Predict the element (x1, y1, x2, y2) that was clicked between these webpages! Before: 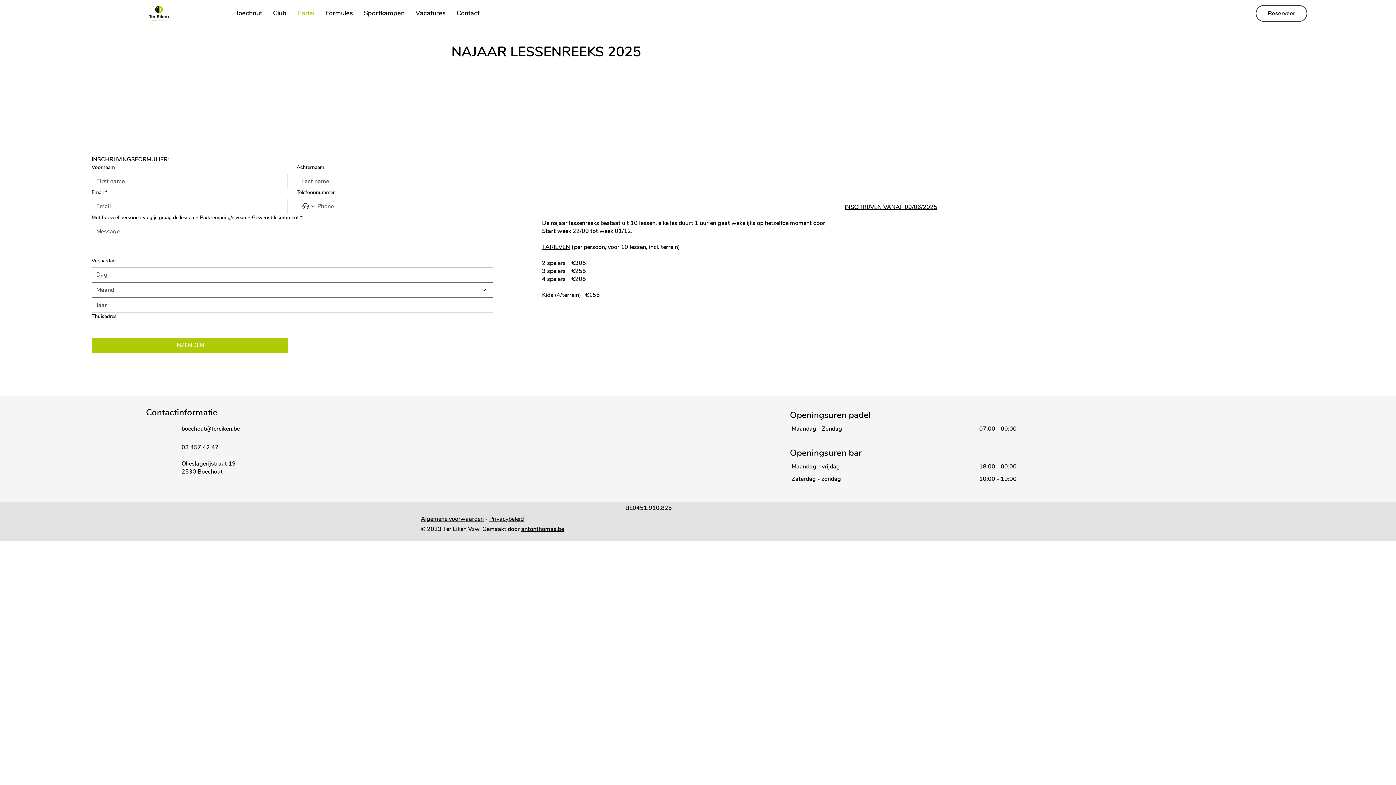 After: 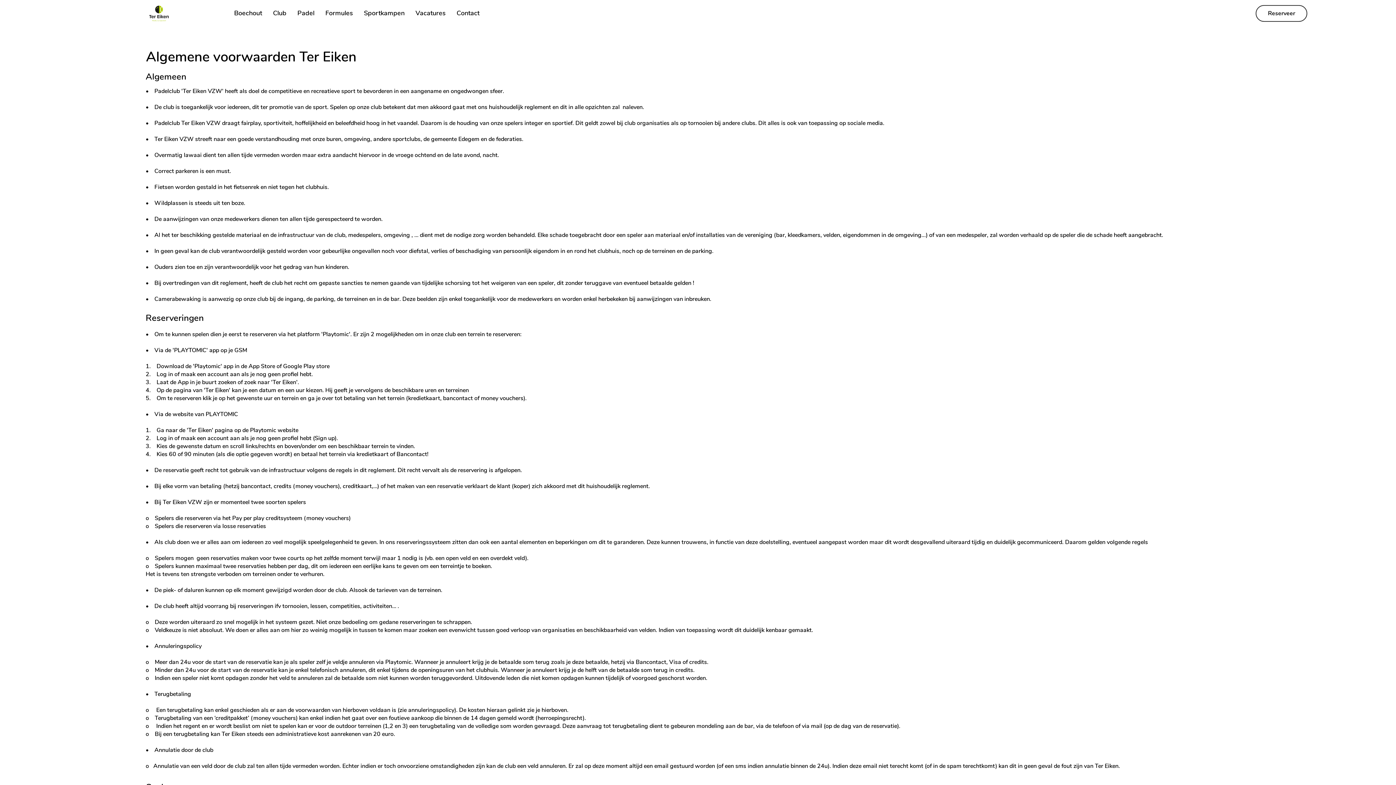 Action: bbox: (420, 515, 483, 523) label: Algemene voorwaarden